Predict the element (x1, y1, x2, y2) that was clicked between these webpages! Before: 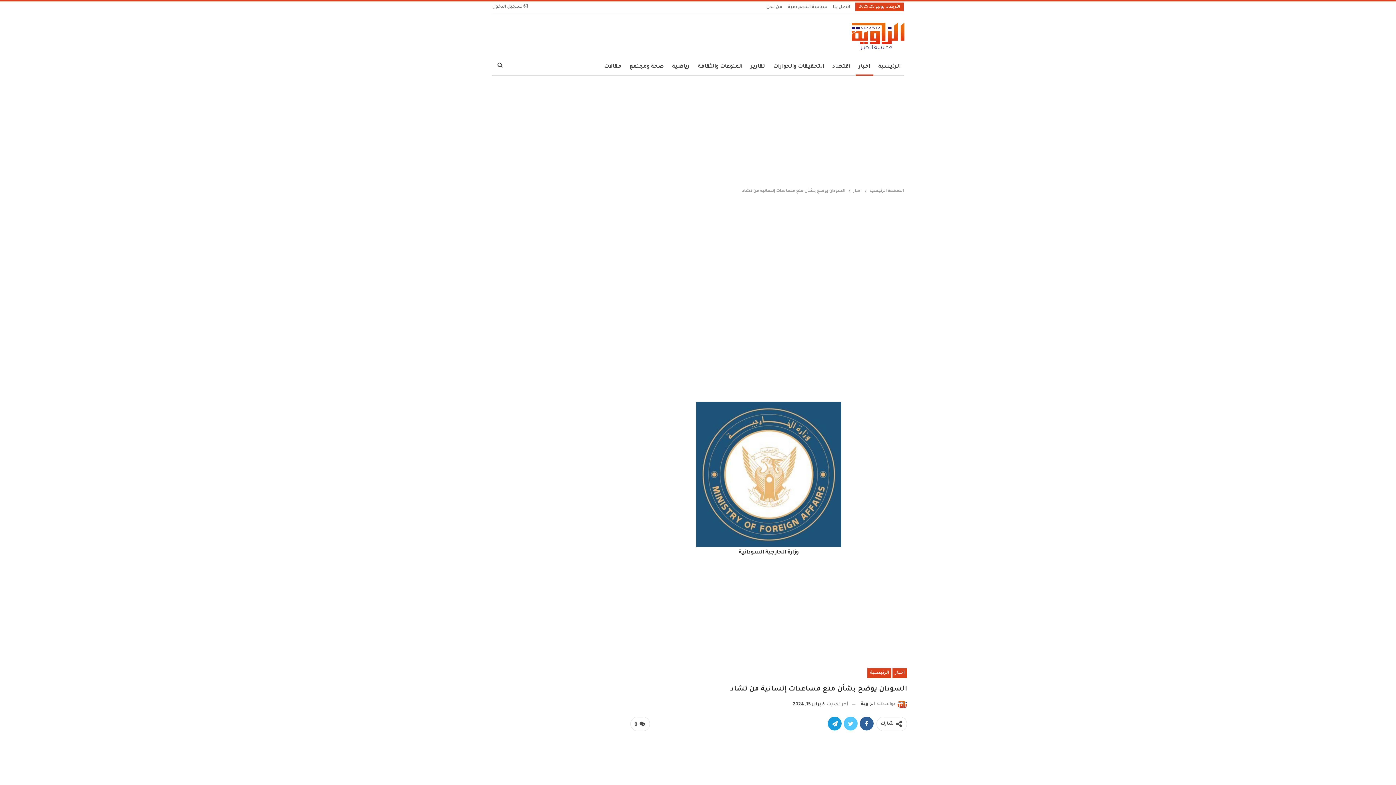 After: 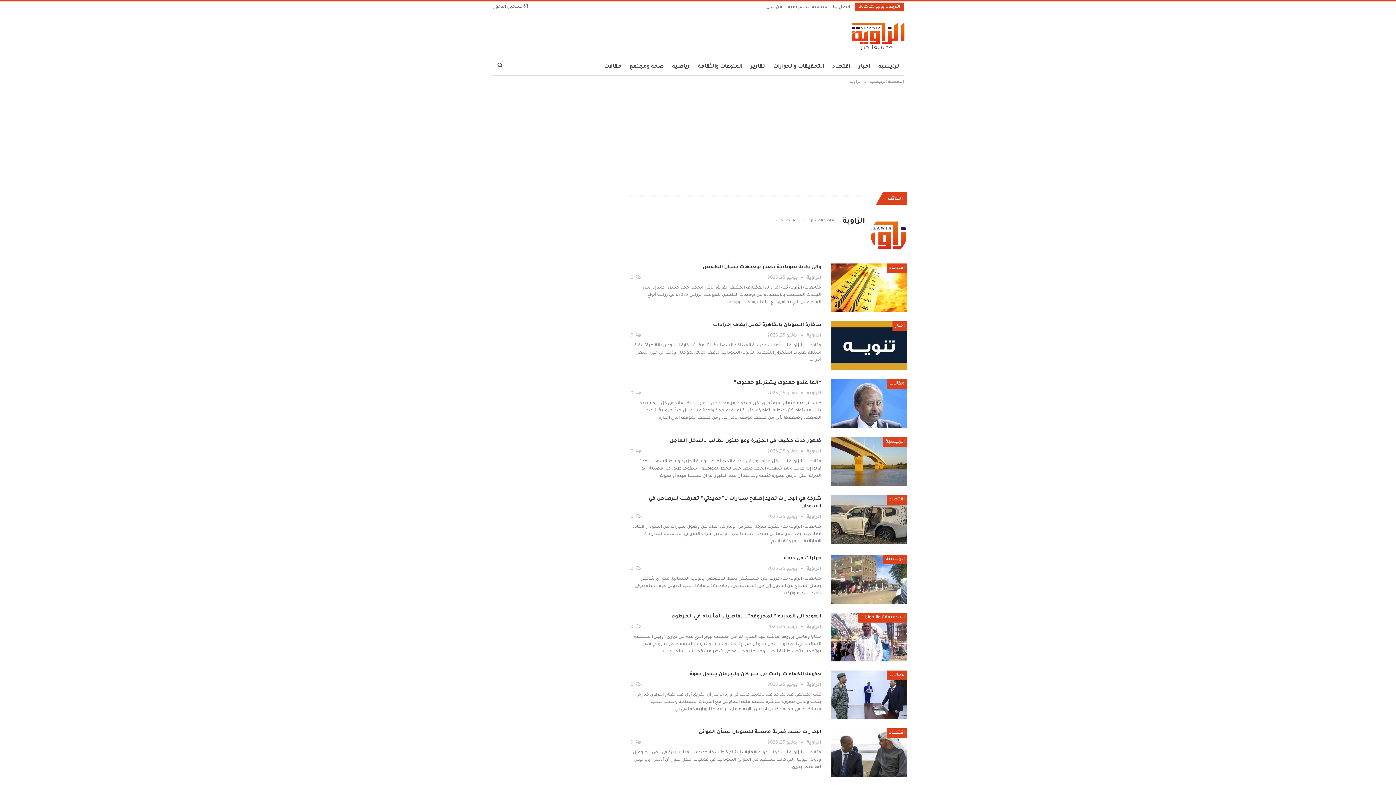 Action: label: بواسطة الزاوية bbox: (861, 700, 907, 709)